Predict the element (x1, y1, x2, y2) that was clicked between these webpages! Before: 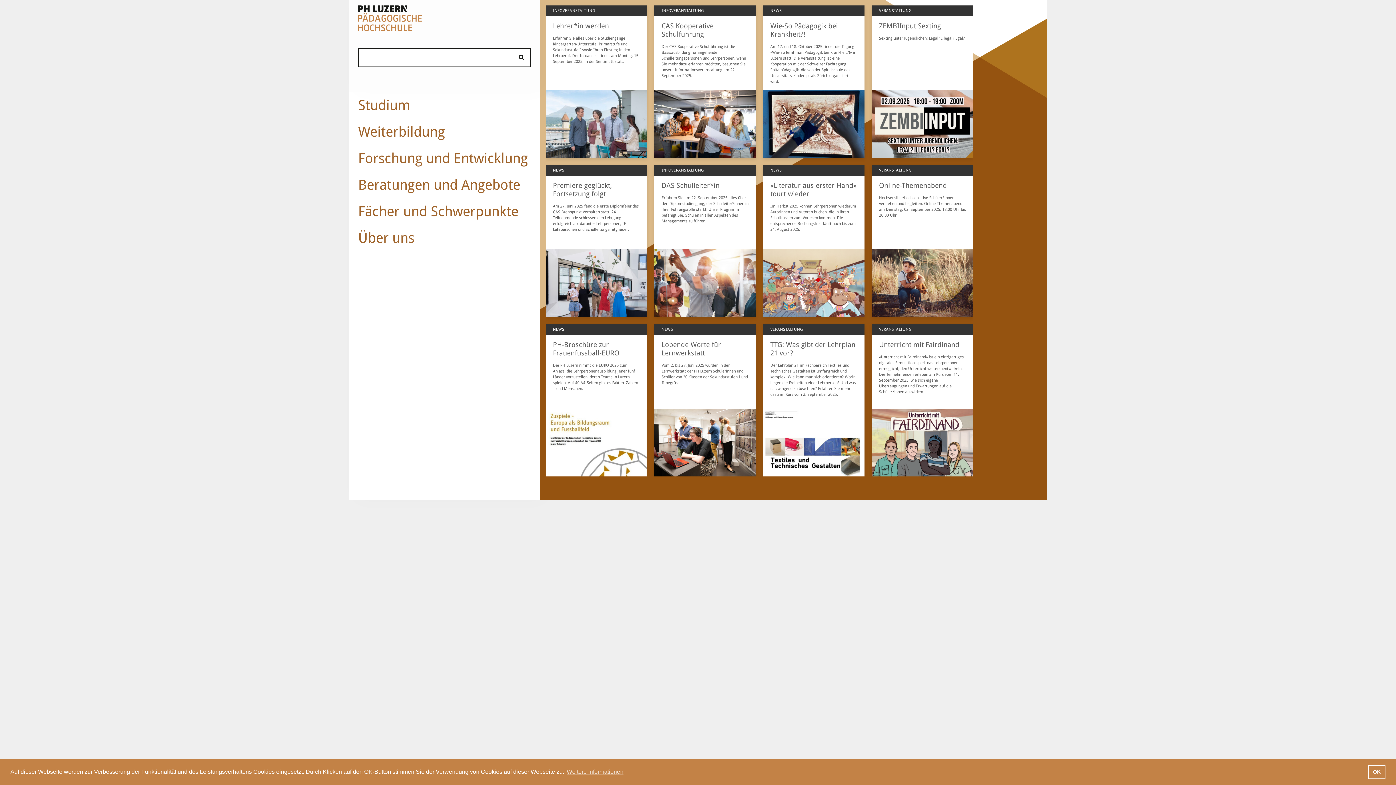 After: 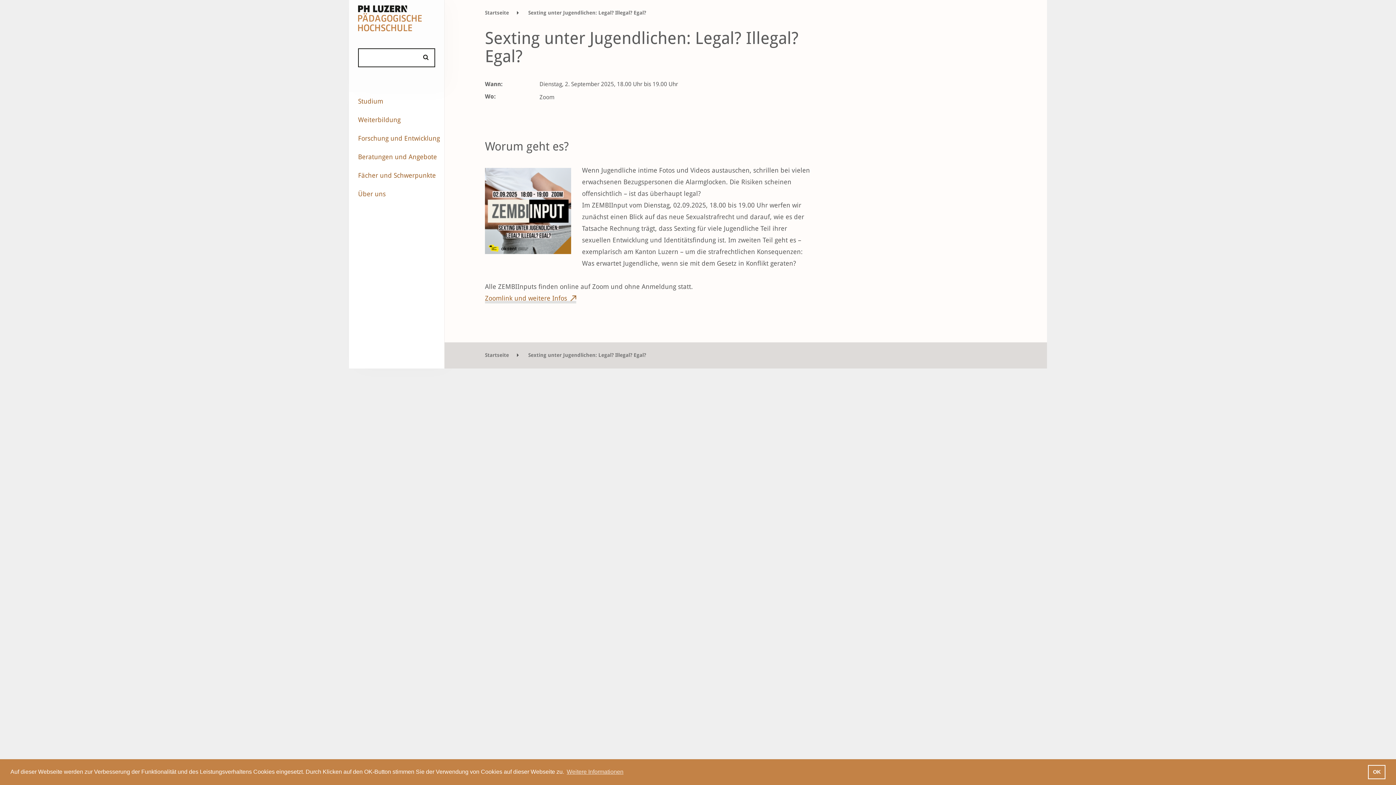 Action: bbox: (872, 5, 973, 157) label: VERANSTALTUNG
ZEMBIInput Sexting
Sexting unter Jugendlichen: Legal? Illegal? Egal?